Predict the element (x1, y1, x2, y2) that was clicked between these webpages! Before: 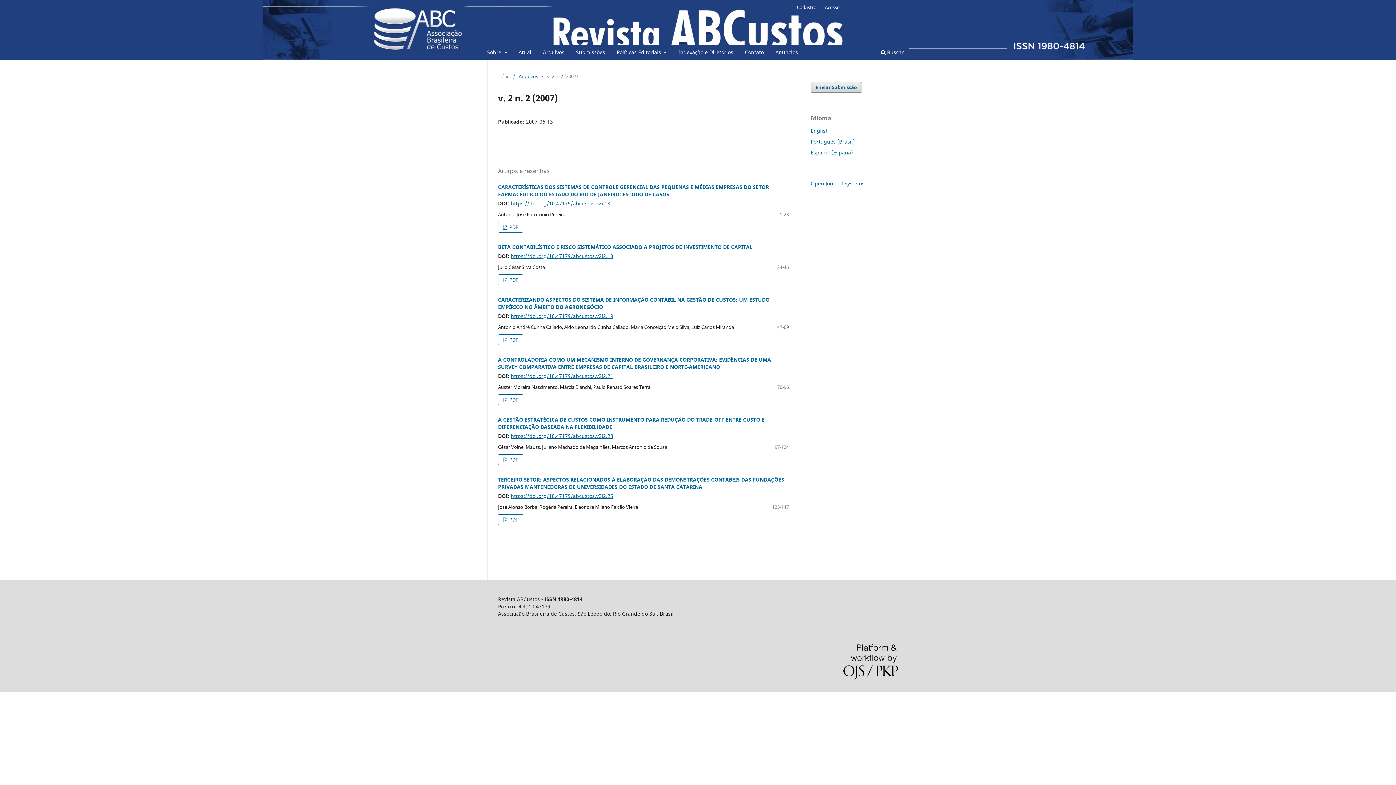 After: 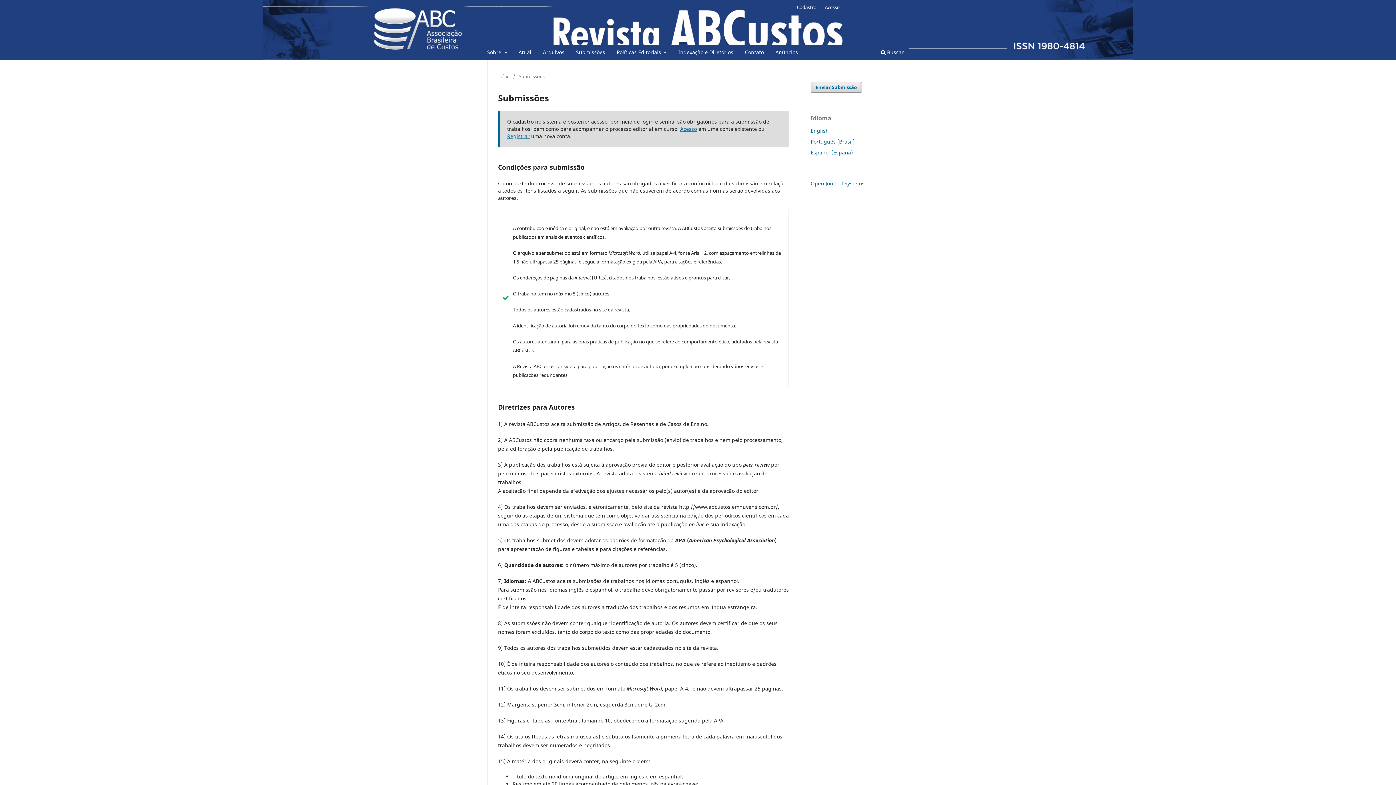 Action: label: Enviar Submissão bbox: (810, 81, 862, 92)